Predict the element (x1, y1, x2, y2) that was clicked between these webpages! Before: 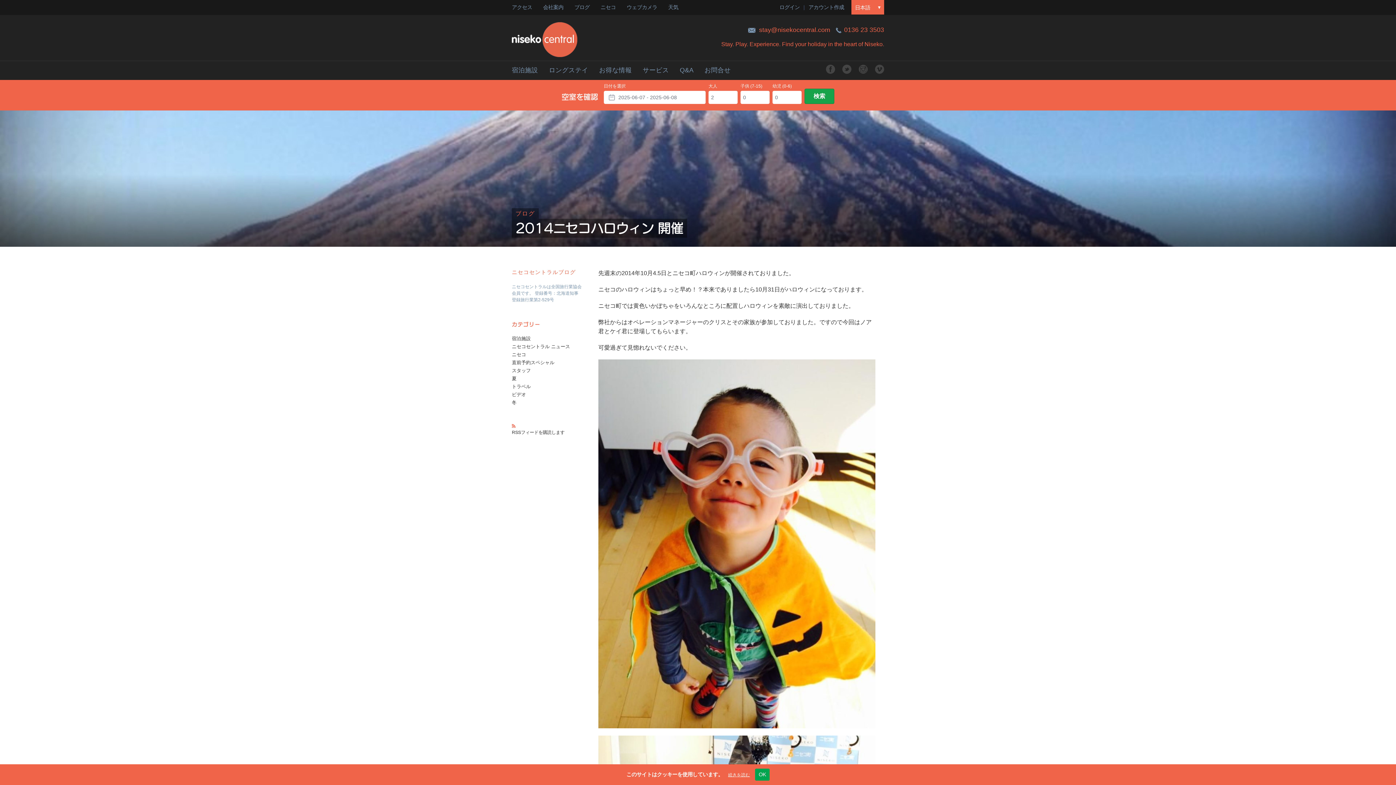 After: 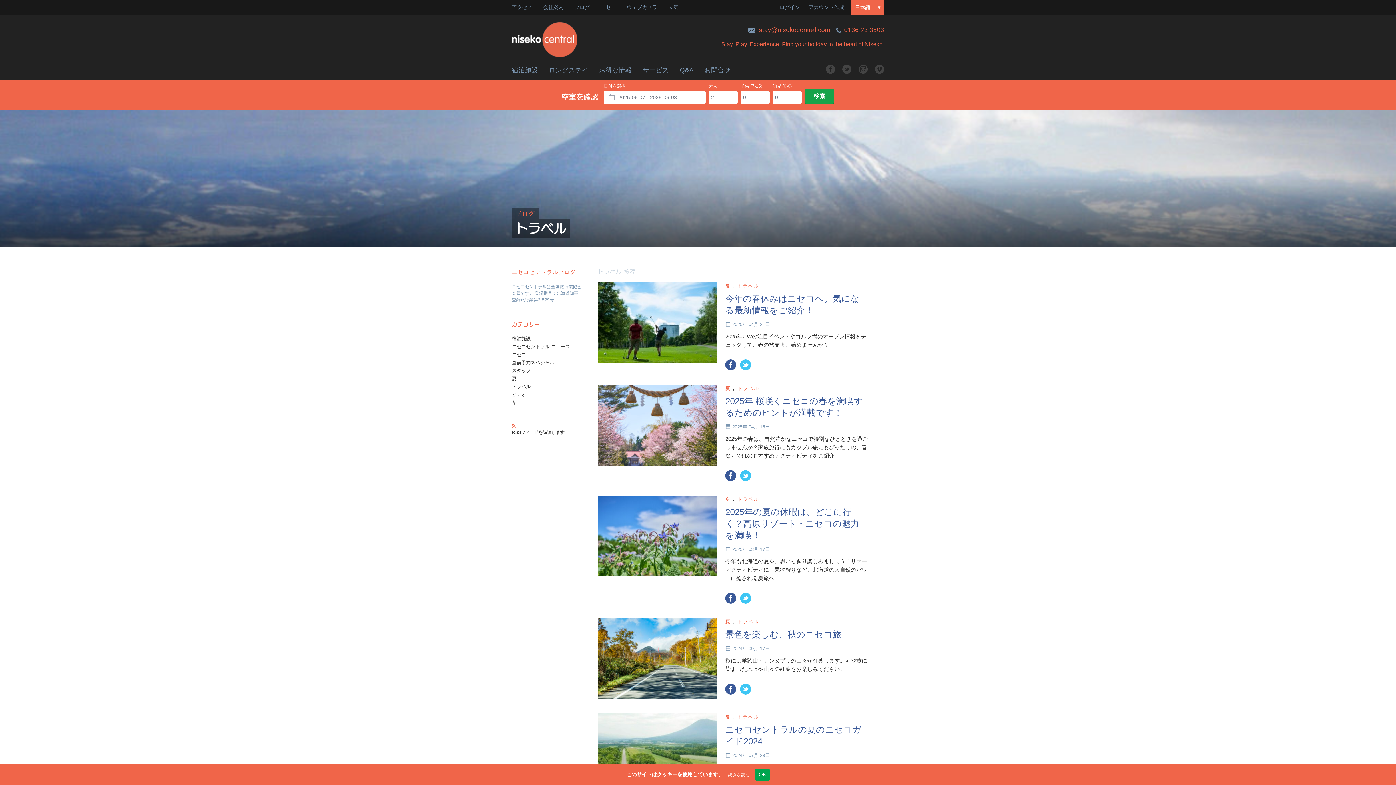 Action: bbox: (512, 384, 530, 389) label: トラベル